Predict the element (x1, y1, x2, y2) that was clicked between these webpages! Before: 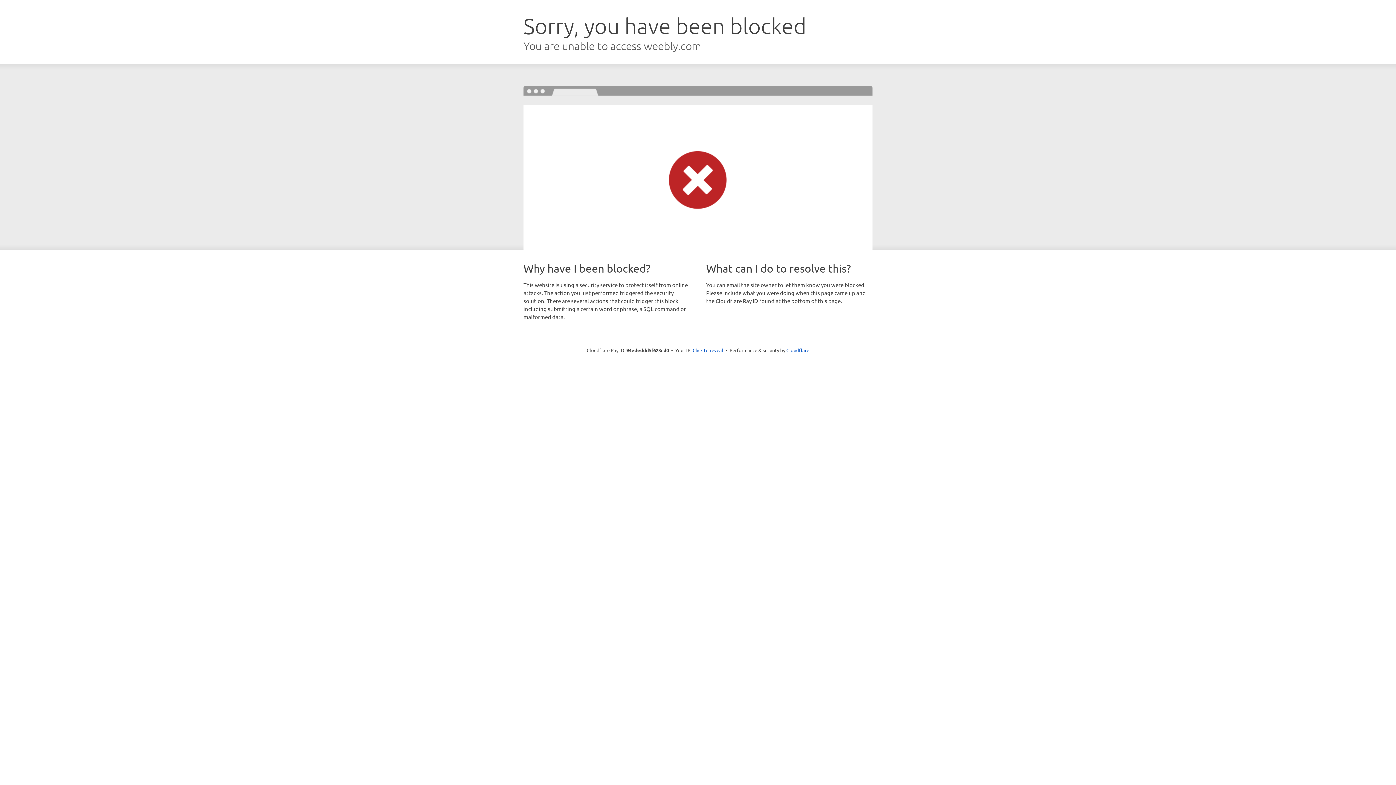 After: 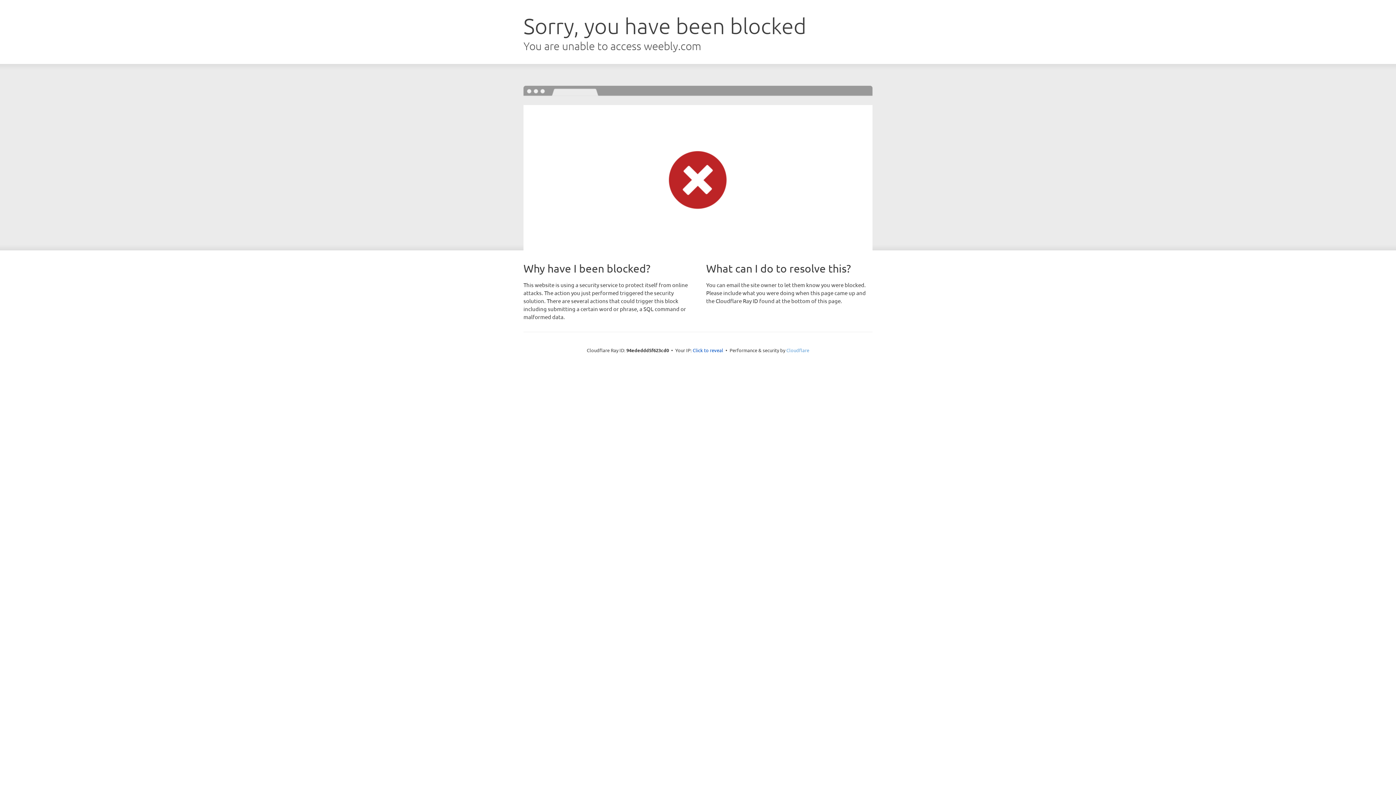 Action: bbox: (786, 347, 809, 353) label: Cloudflare